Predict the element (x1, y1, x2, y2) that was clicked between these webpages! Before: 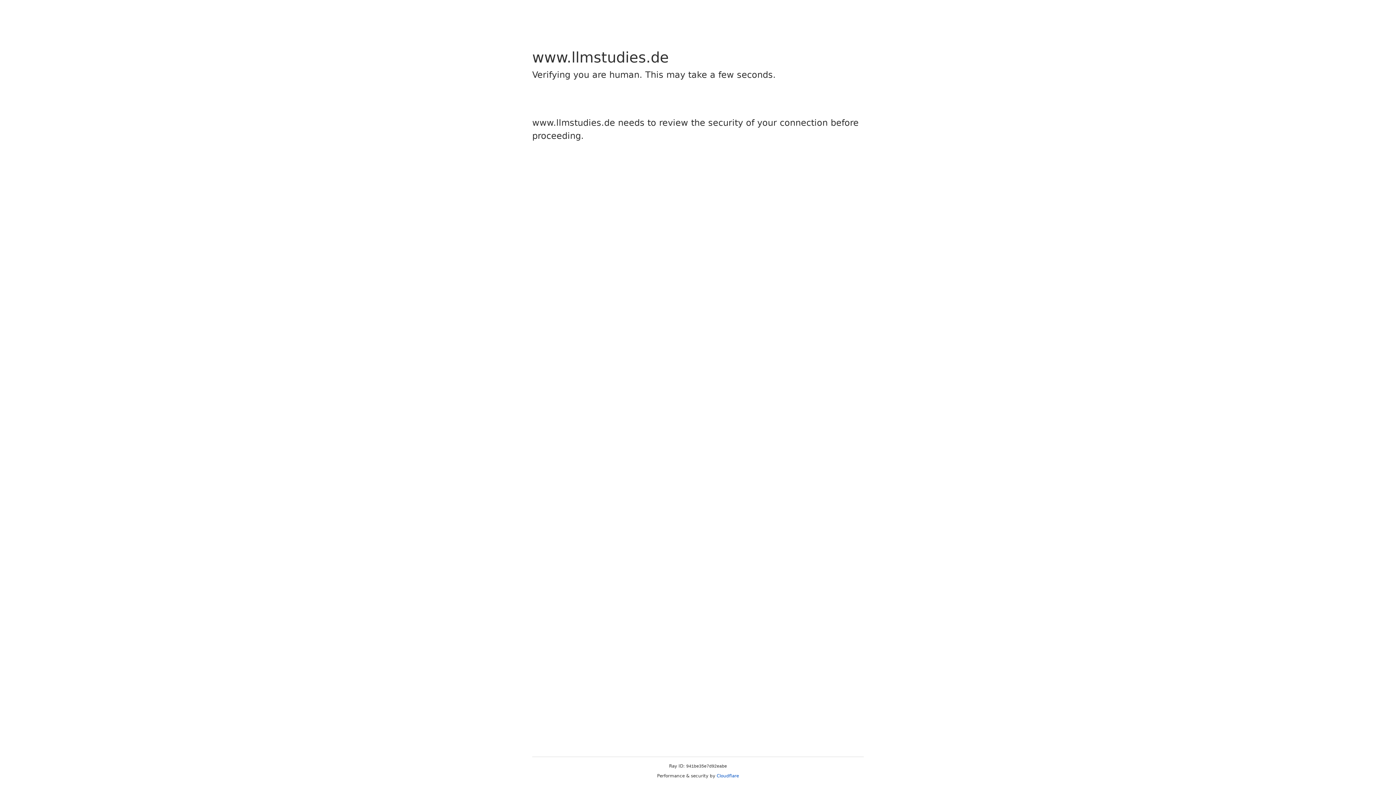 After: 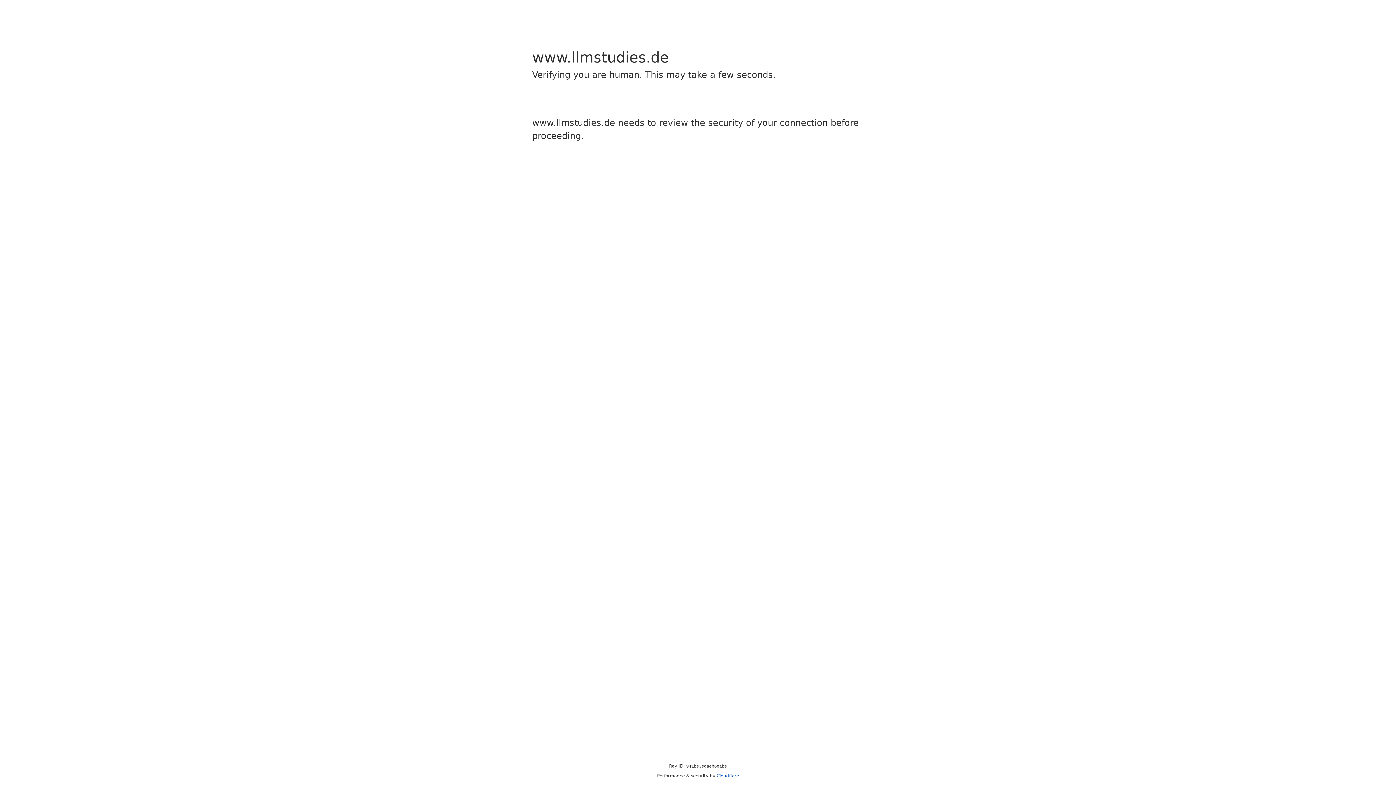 Action: label: Cloudflare bbox: (716, 773, 739, 778)